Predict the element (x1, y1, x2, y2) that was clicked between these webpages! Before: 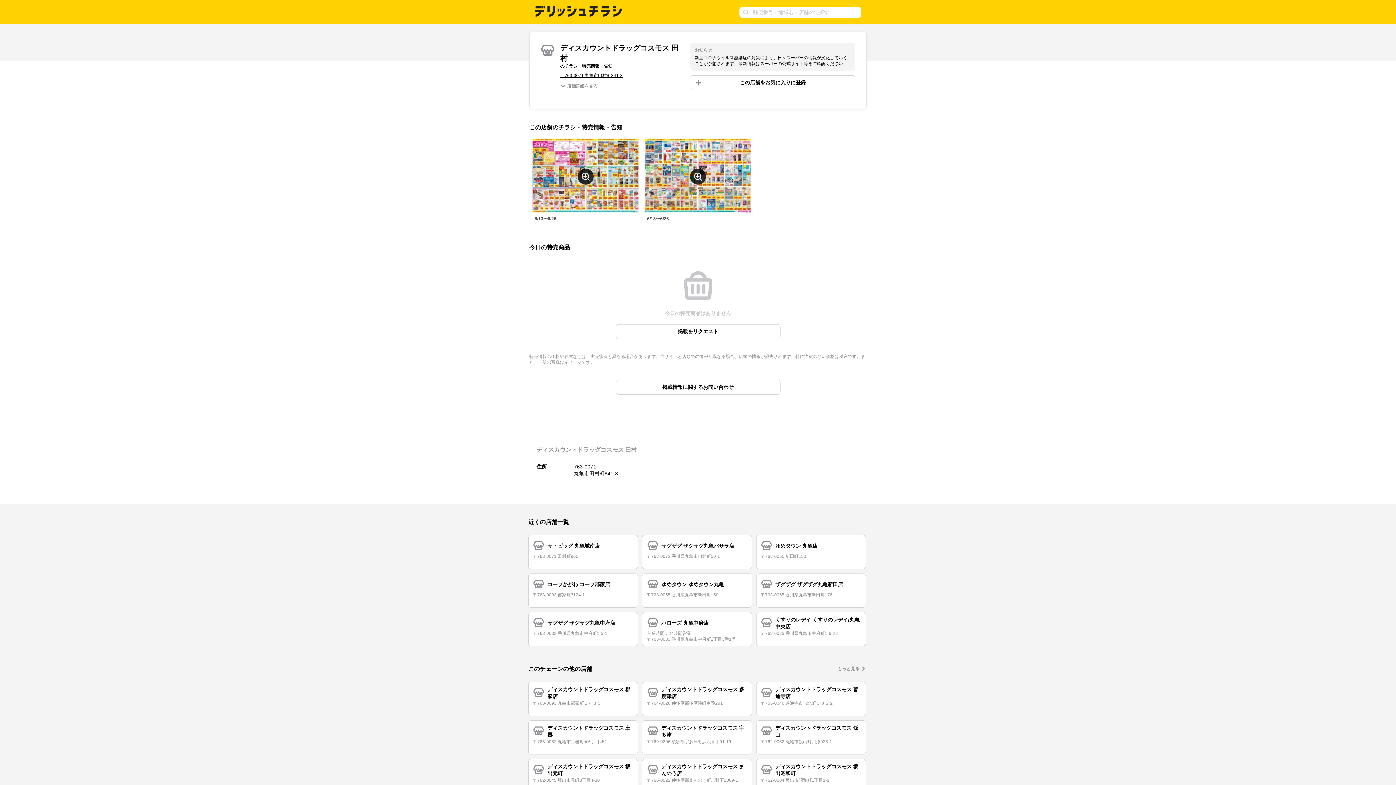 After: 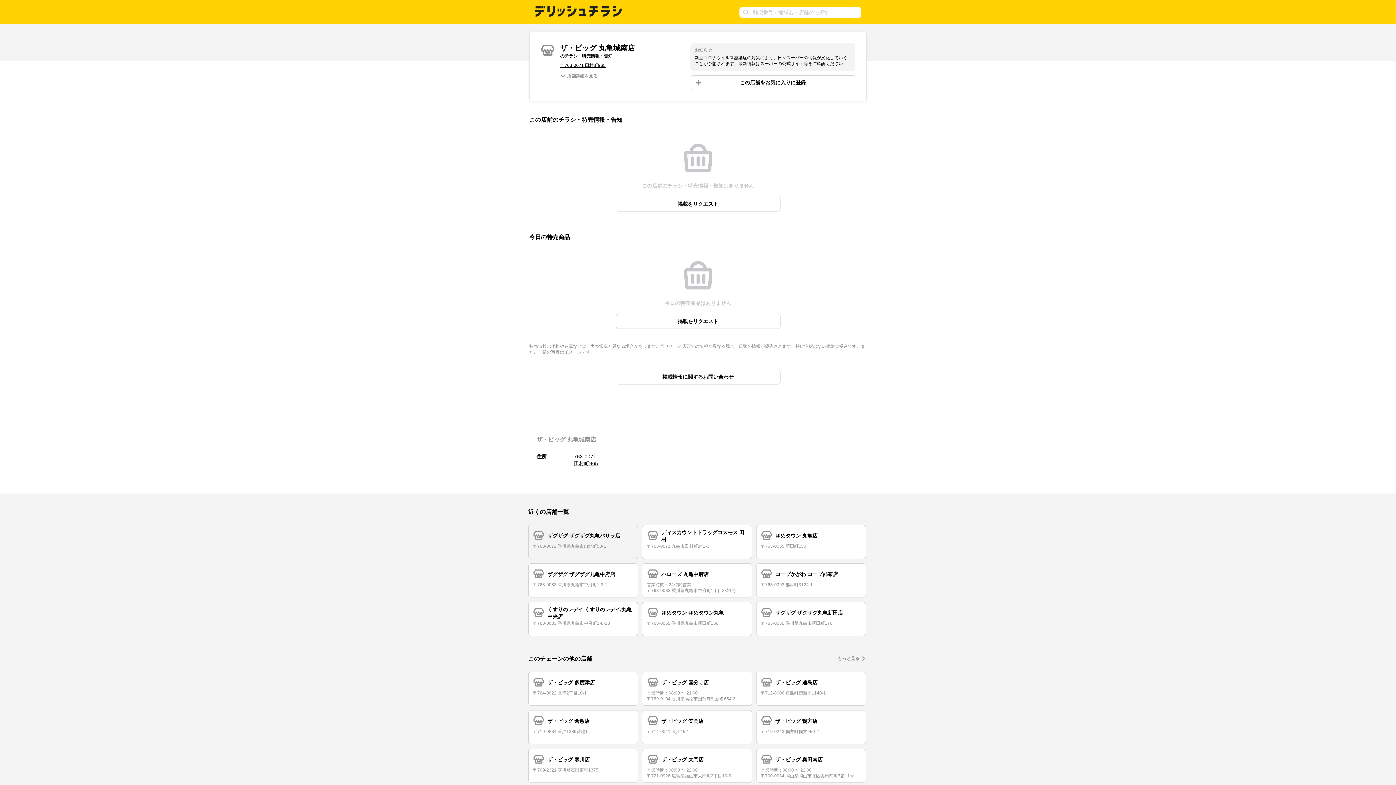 Action: label: ザ・ビッグ 丸亀城南店
〒763-0071 田村町965 bbox: (528, 535, 638, 569)